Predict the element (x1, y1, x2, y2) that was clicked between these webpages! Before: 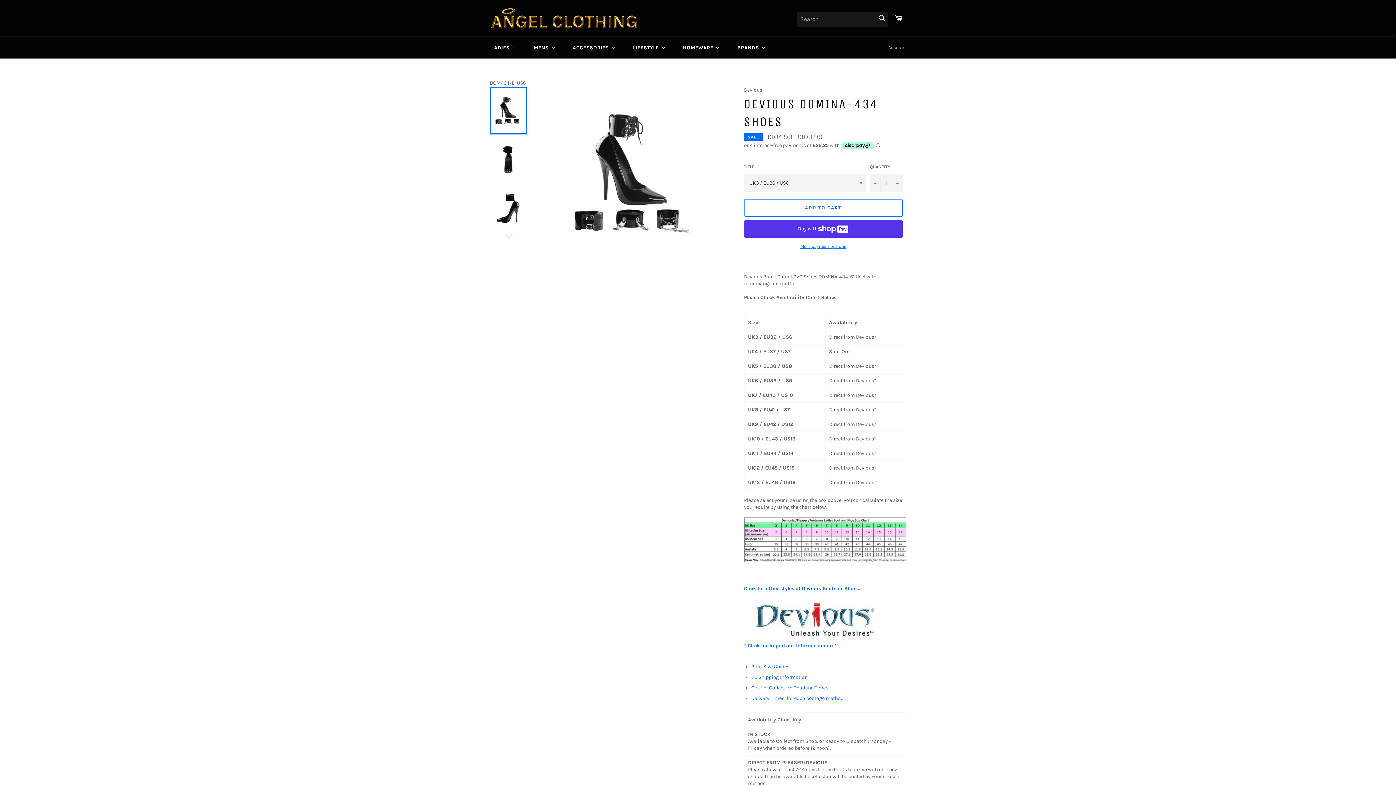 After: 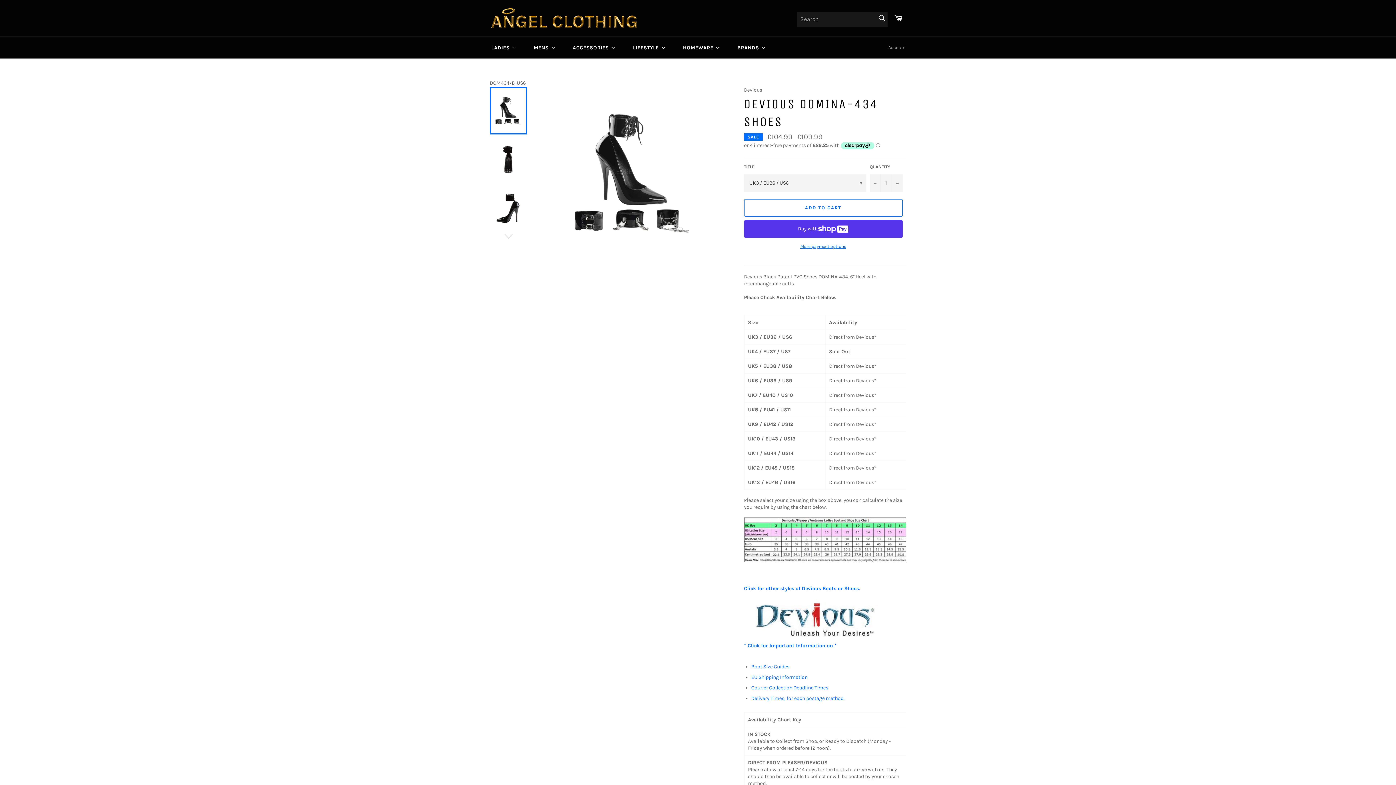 Action: bbox: (490, 87, 527, 134)